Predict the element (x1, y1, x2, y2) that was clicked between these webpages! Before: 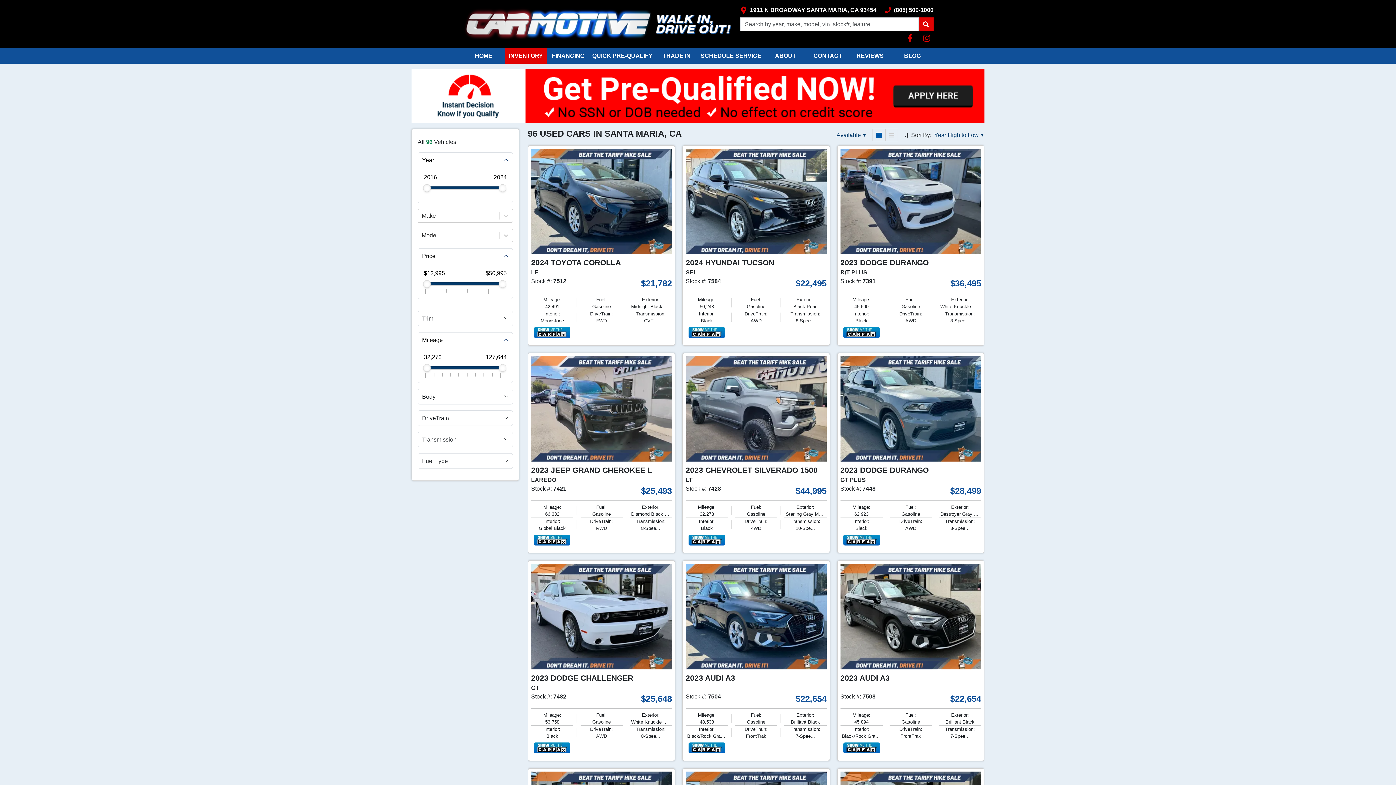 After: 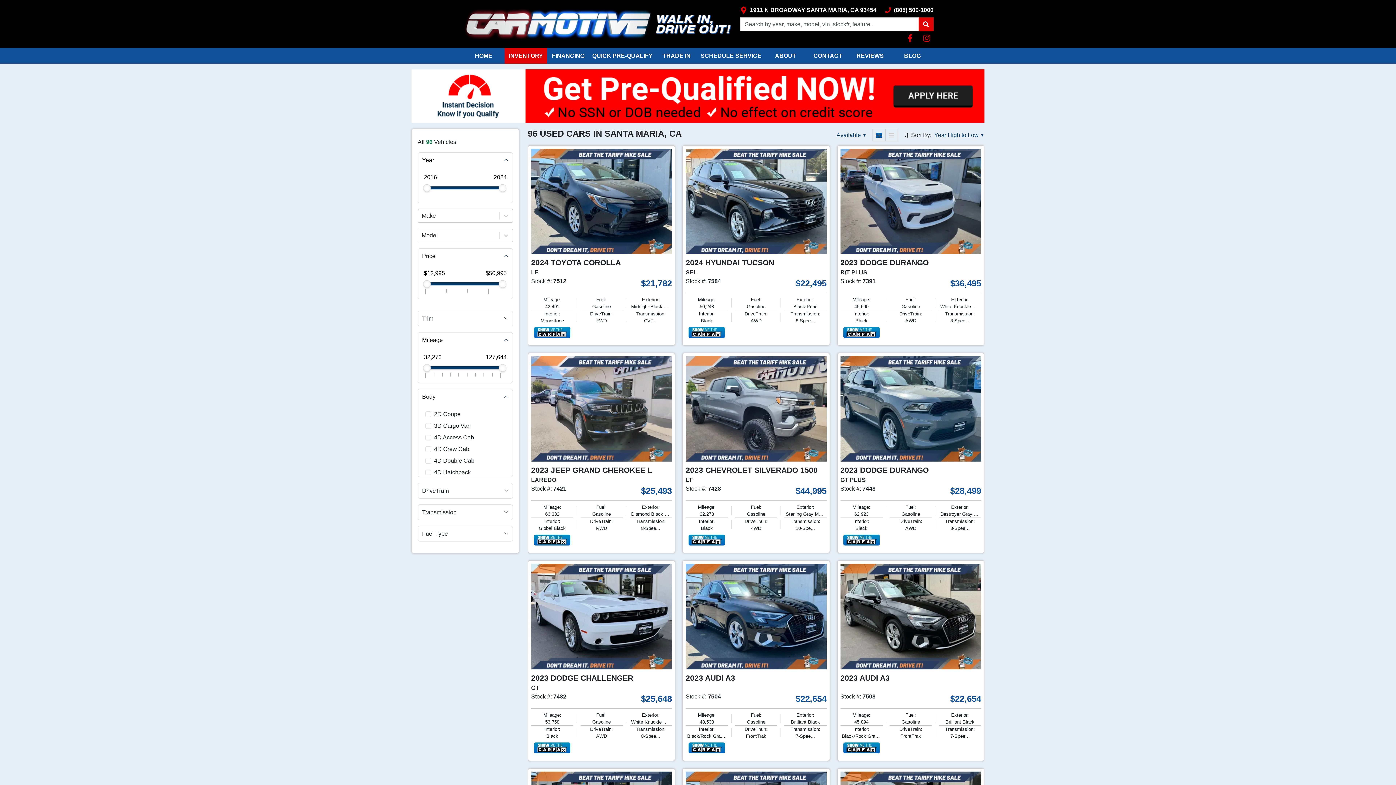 Action: label: Body bbox: (418, 389, 512, 404)